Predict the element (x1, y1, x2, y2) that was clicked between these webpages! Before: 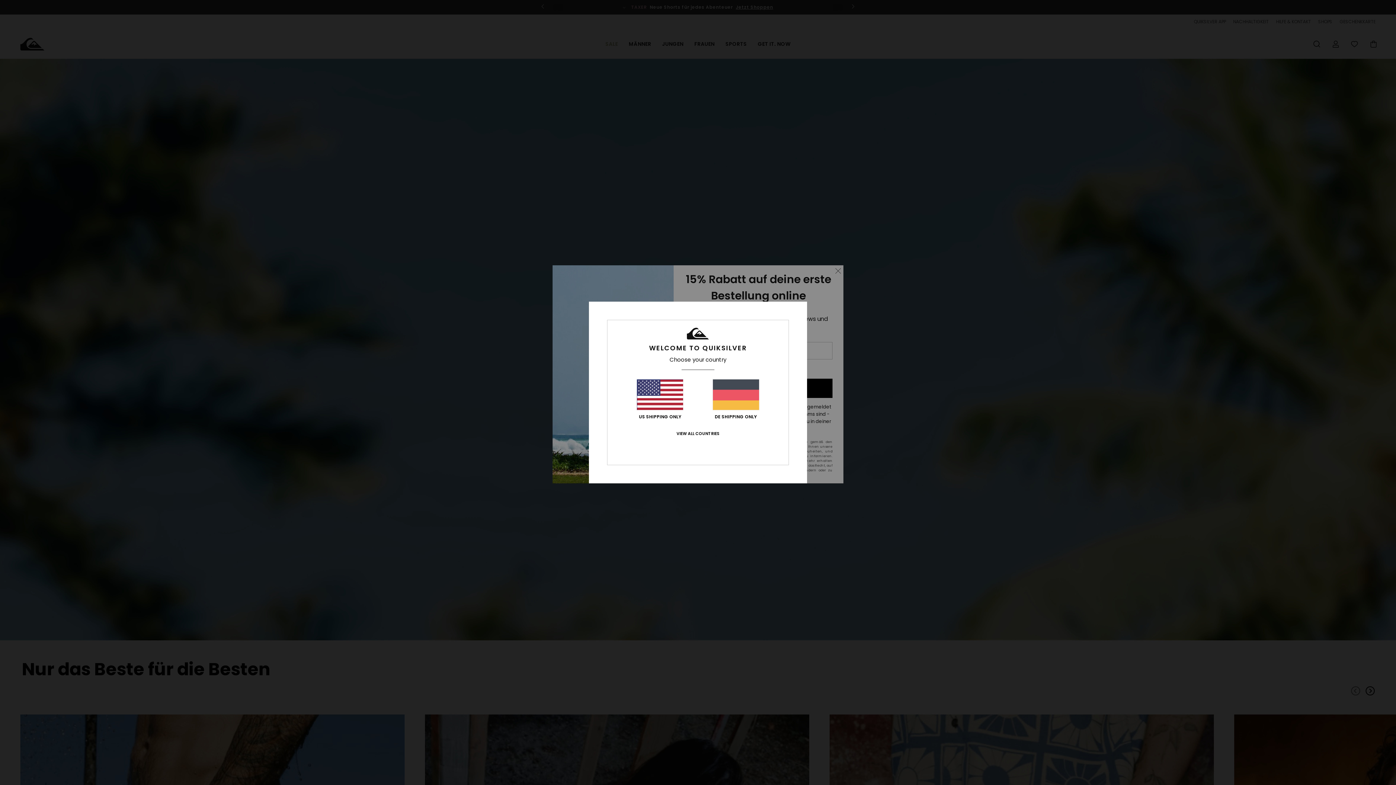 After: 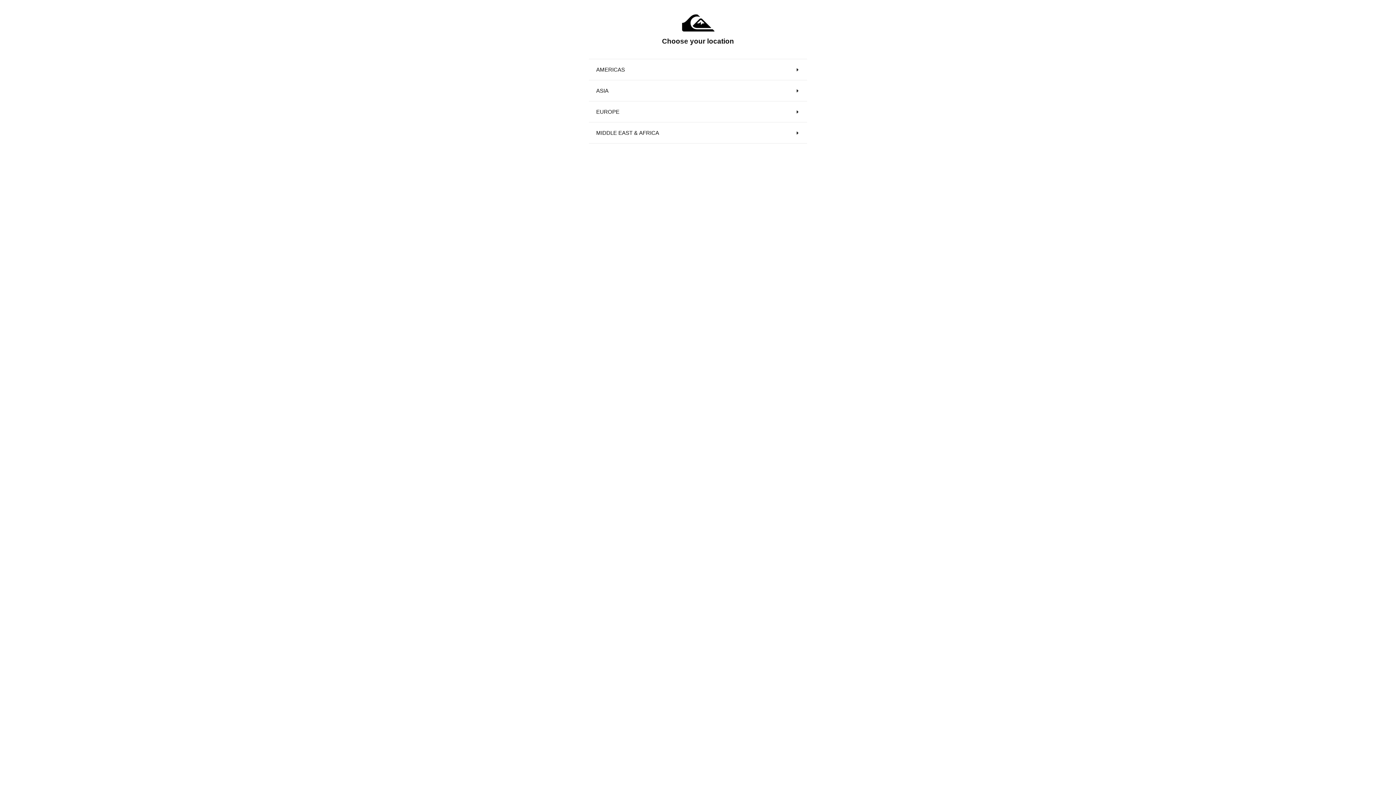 Action: bbox: (676, 431, 719, 436) label: VIEW ALL COUNTRIES